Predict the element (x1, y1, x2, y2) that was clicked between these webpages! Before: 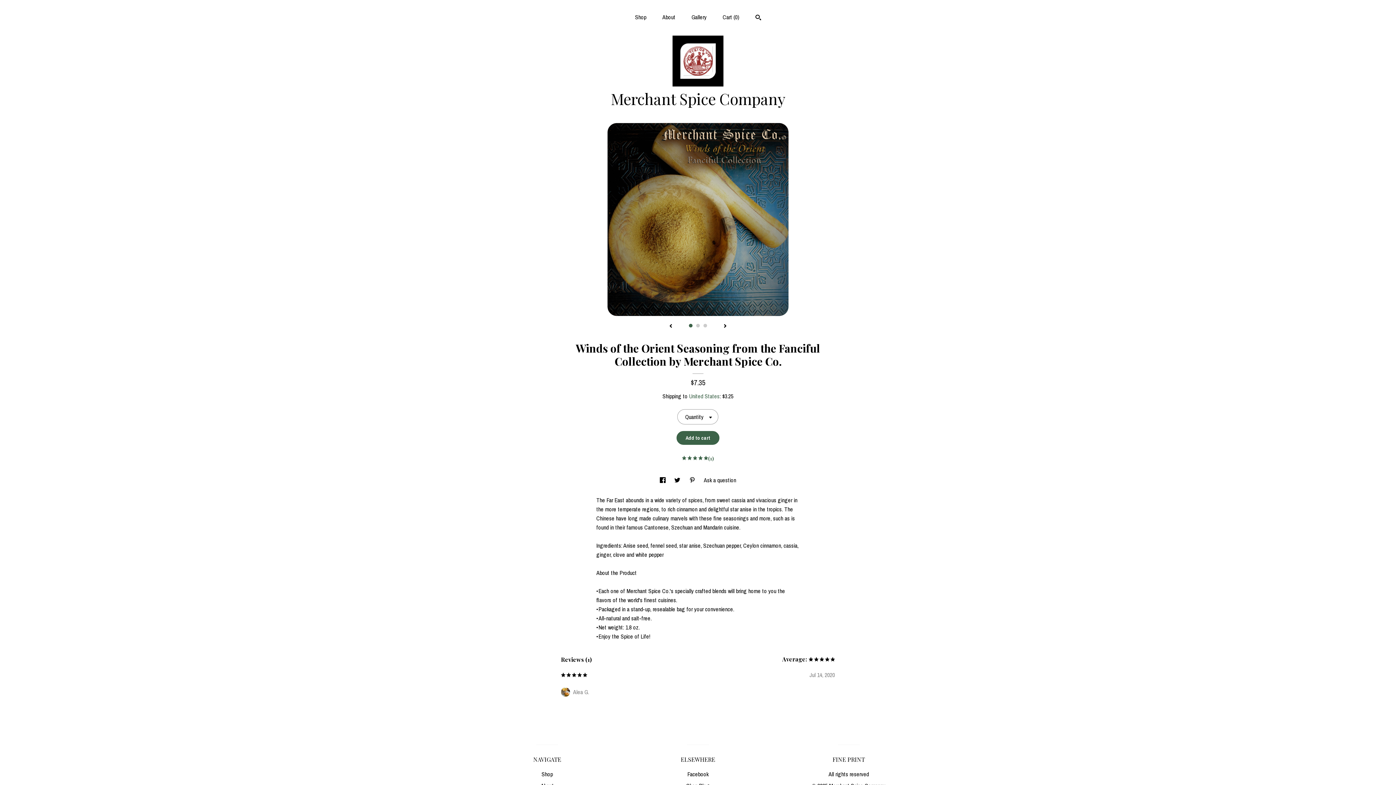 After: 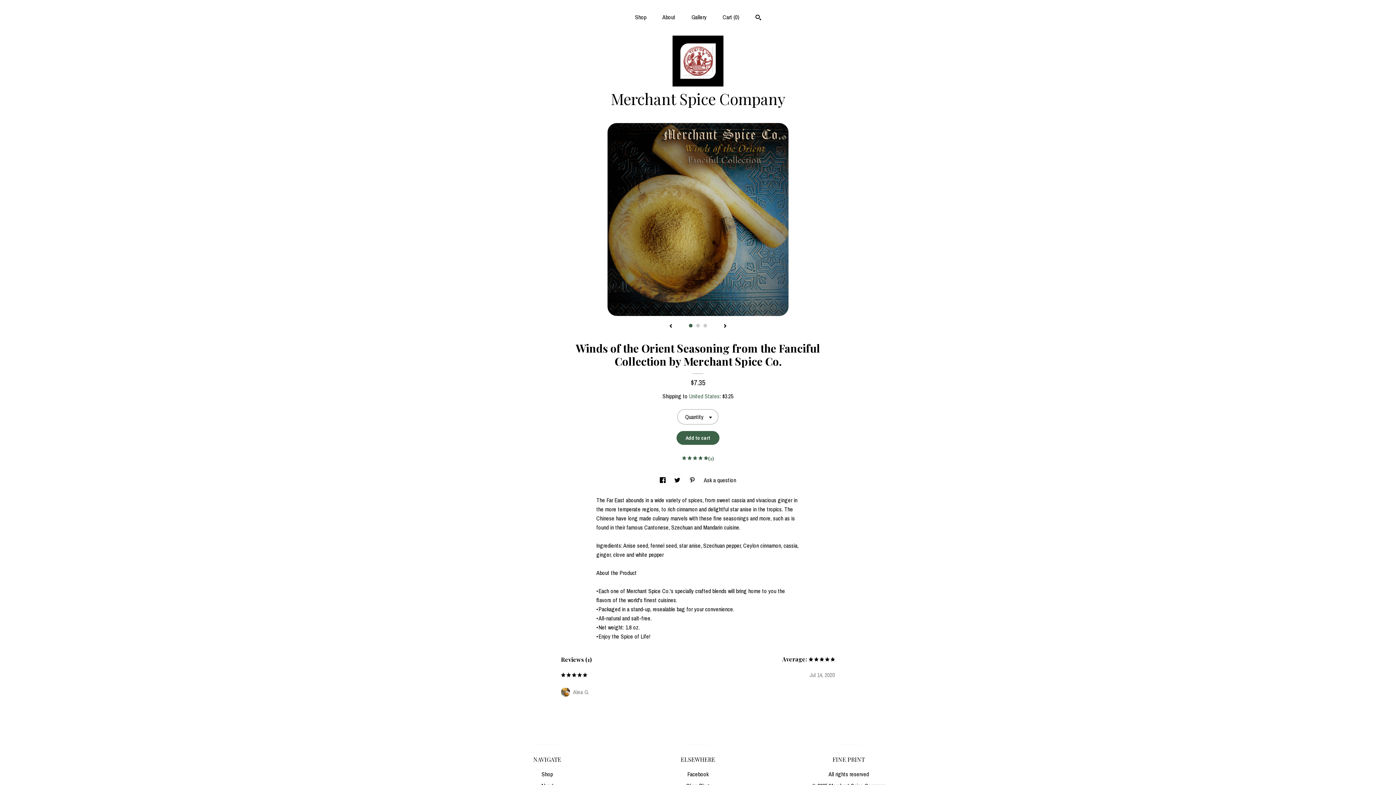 Action: bbox: (689, 324, 692, 327) label: 1